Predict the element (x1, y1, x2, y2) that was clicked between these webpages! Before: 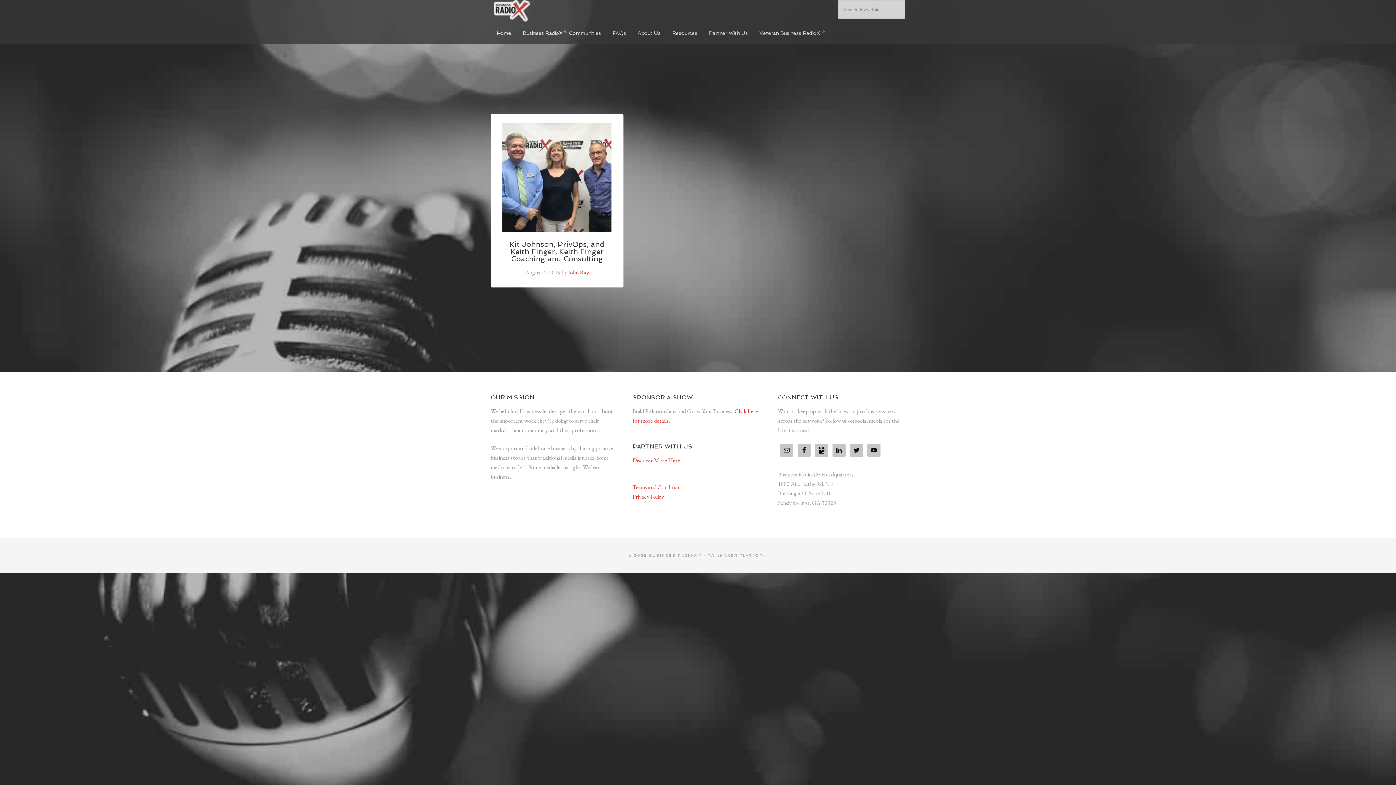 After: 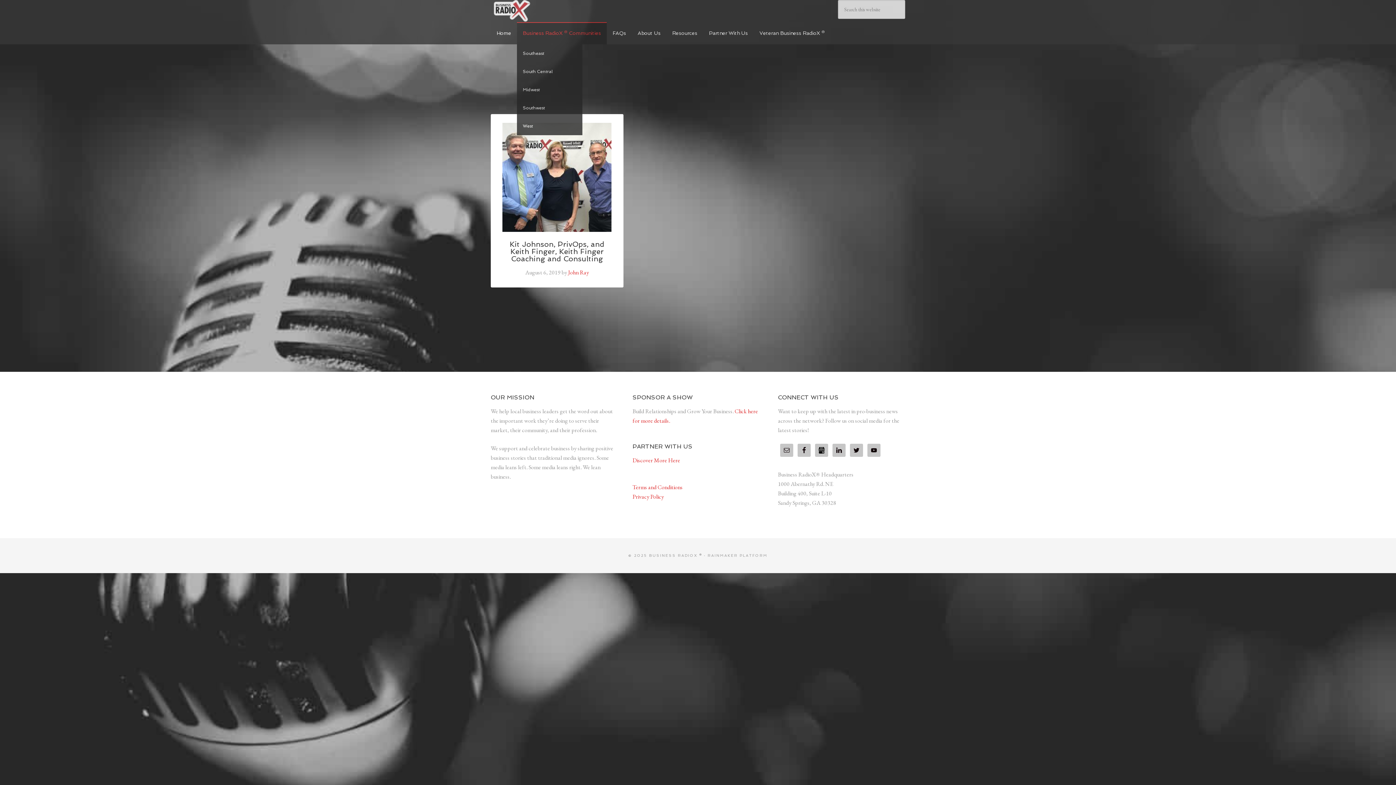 Action: bbox: (517, 22, 606, 44) label: Business RadioX ® Communities